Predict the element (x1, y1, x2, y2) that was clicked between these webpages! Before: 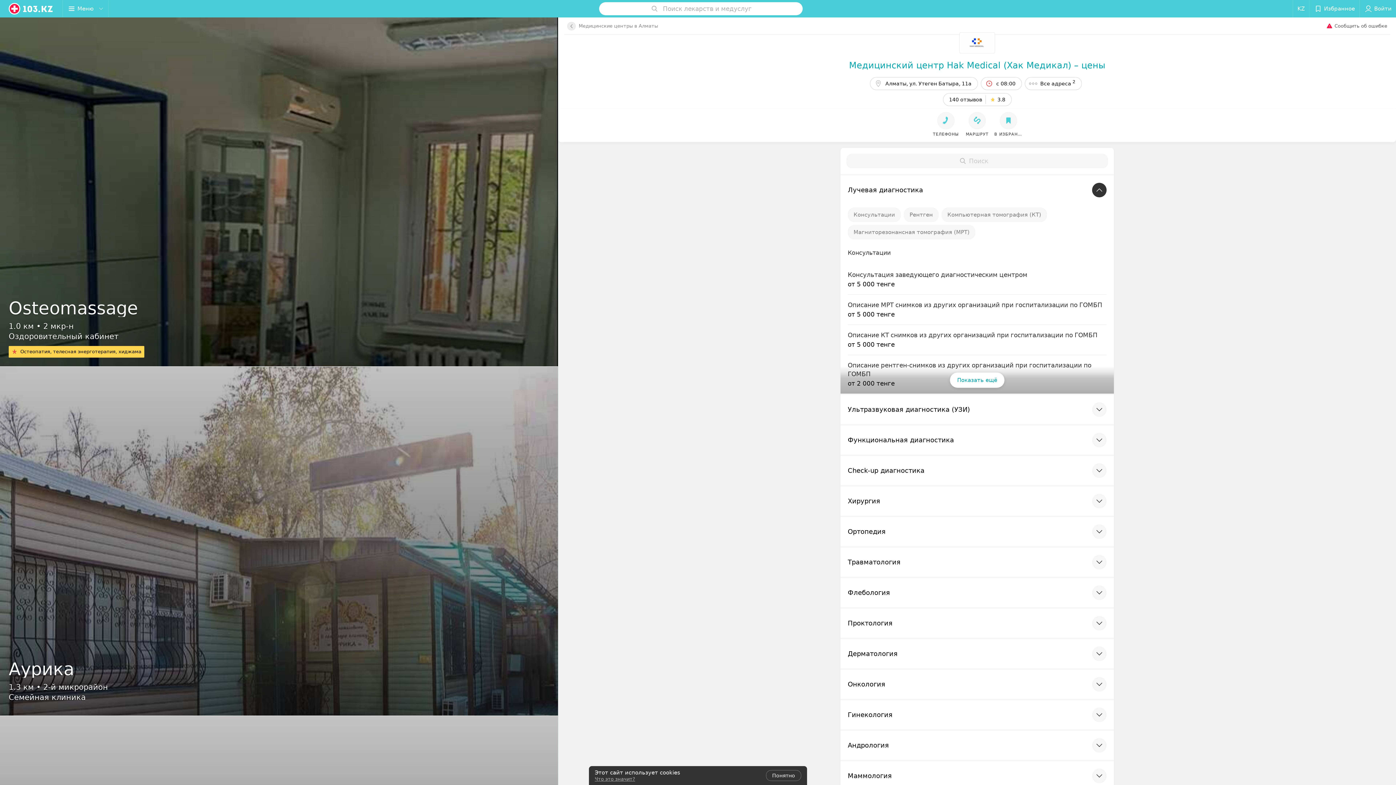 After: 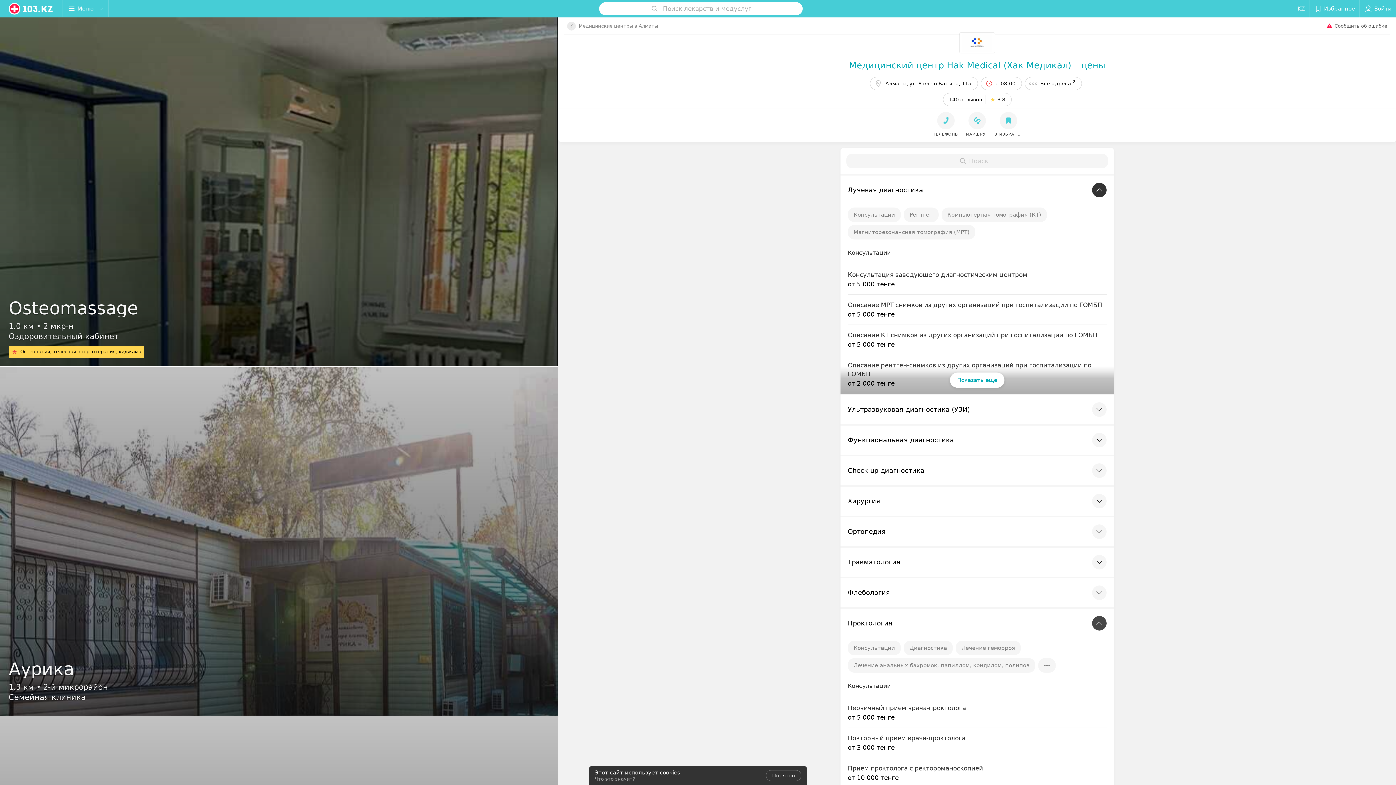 Action: bbox: (1092, 616, 1106, 630)